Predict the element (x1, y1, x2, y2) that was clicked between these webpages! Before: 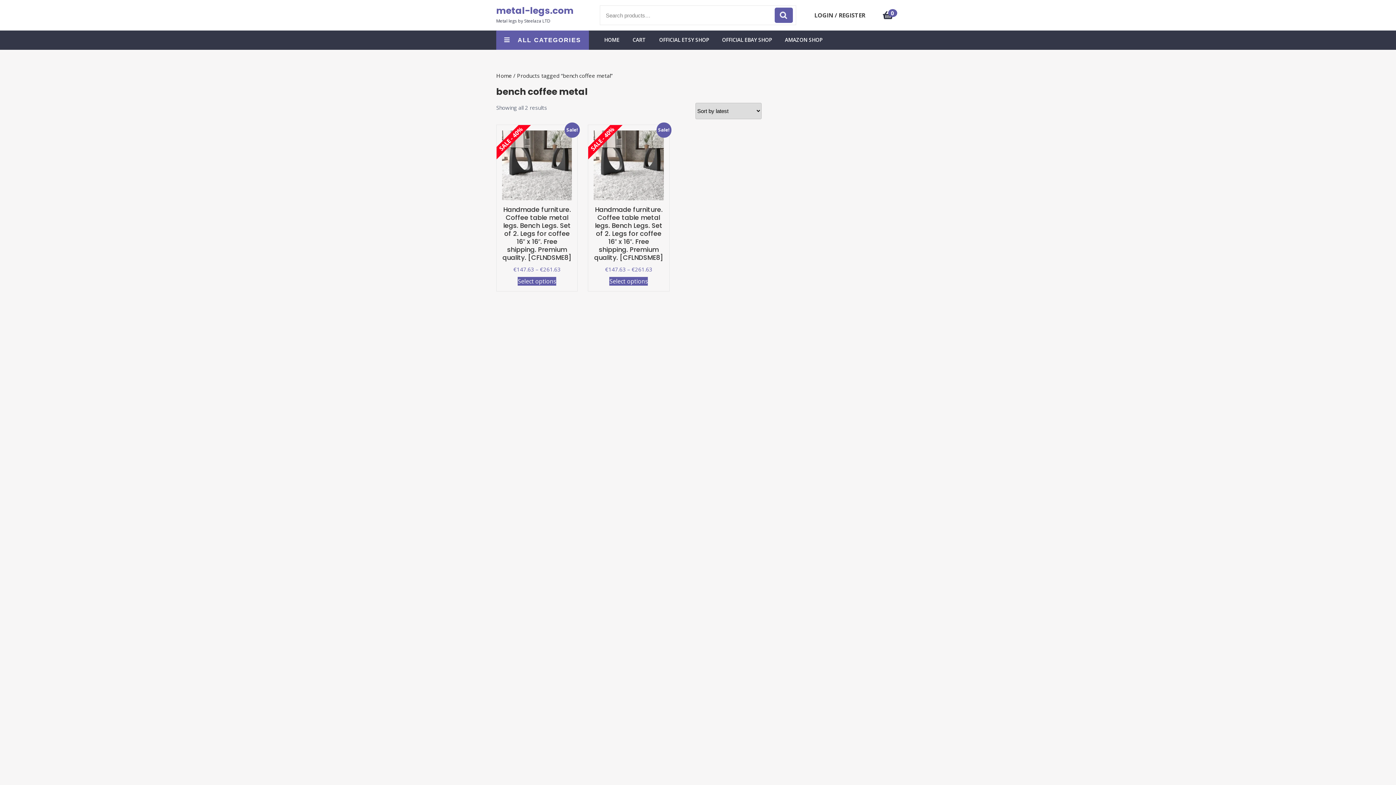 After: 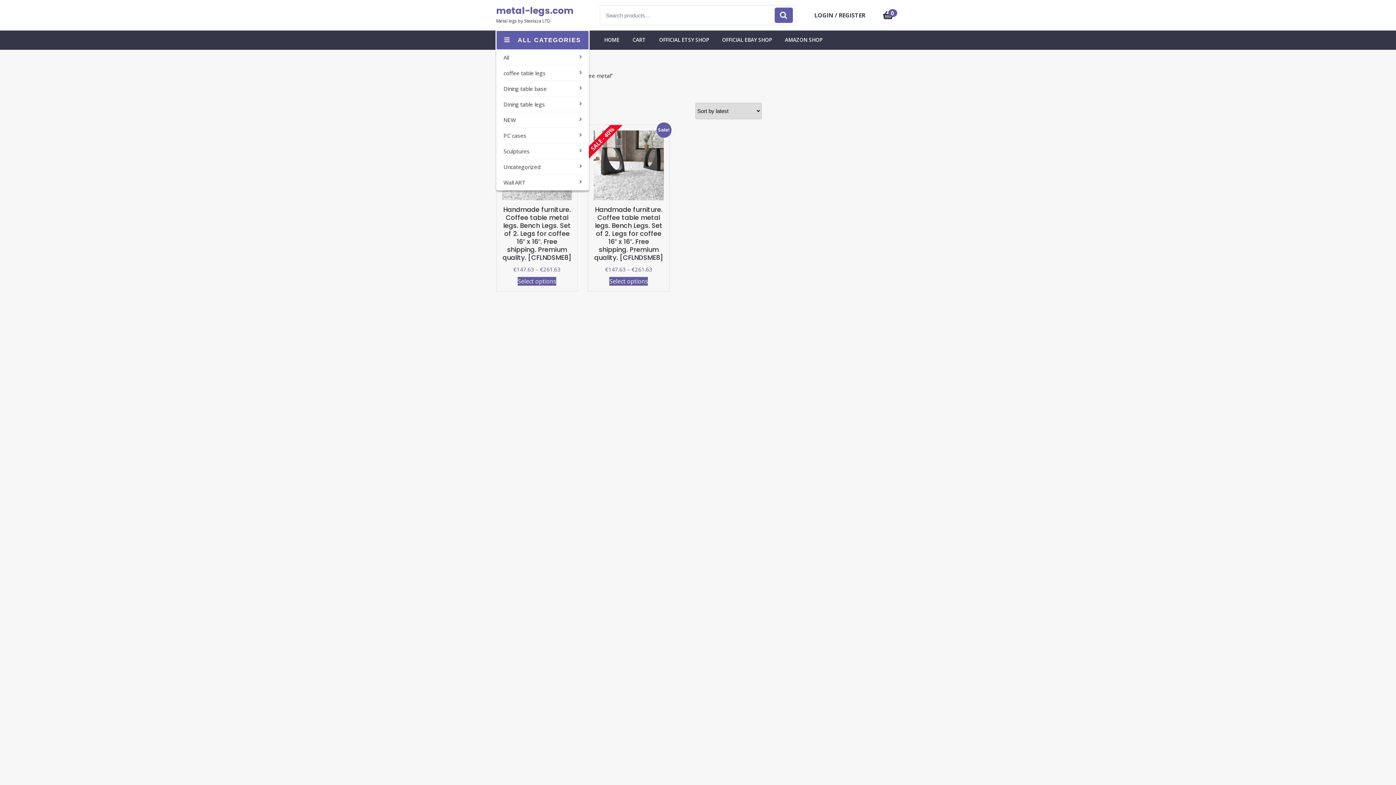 Action: bbox: (496, 30, 589, 49) label: ALL CATEGORIES